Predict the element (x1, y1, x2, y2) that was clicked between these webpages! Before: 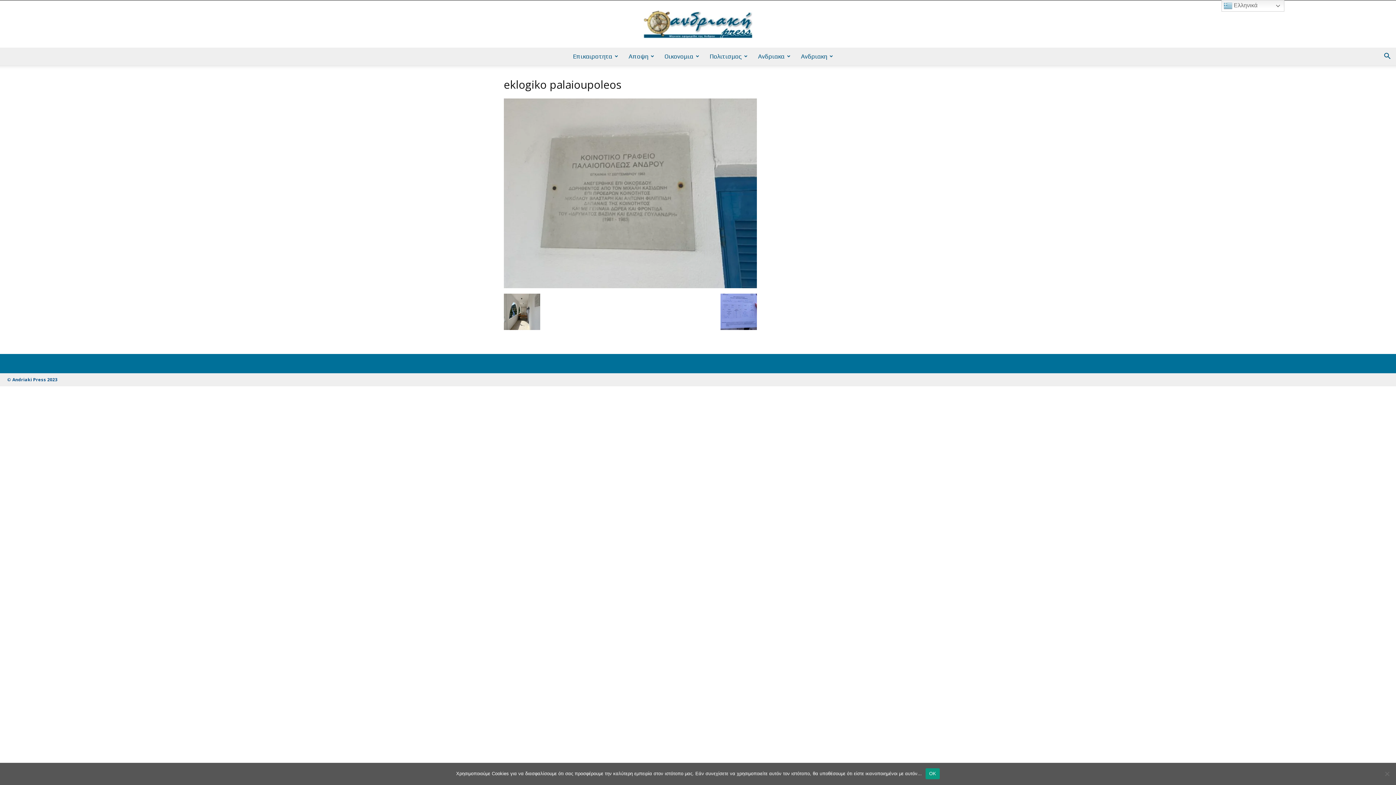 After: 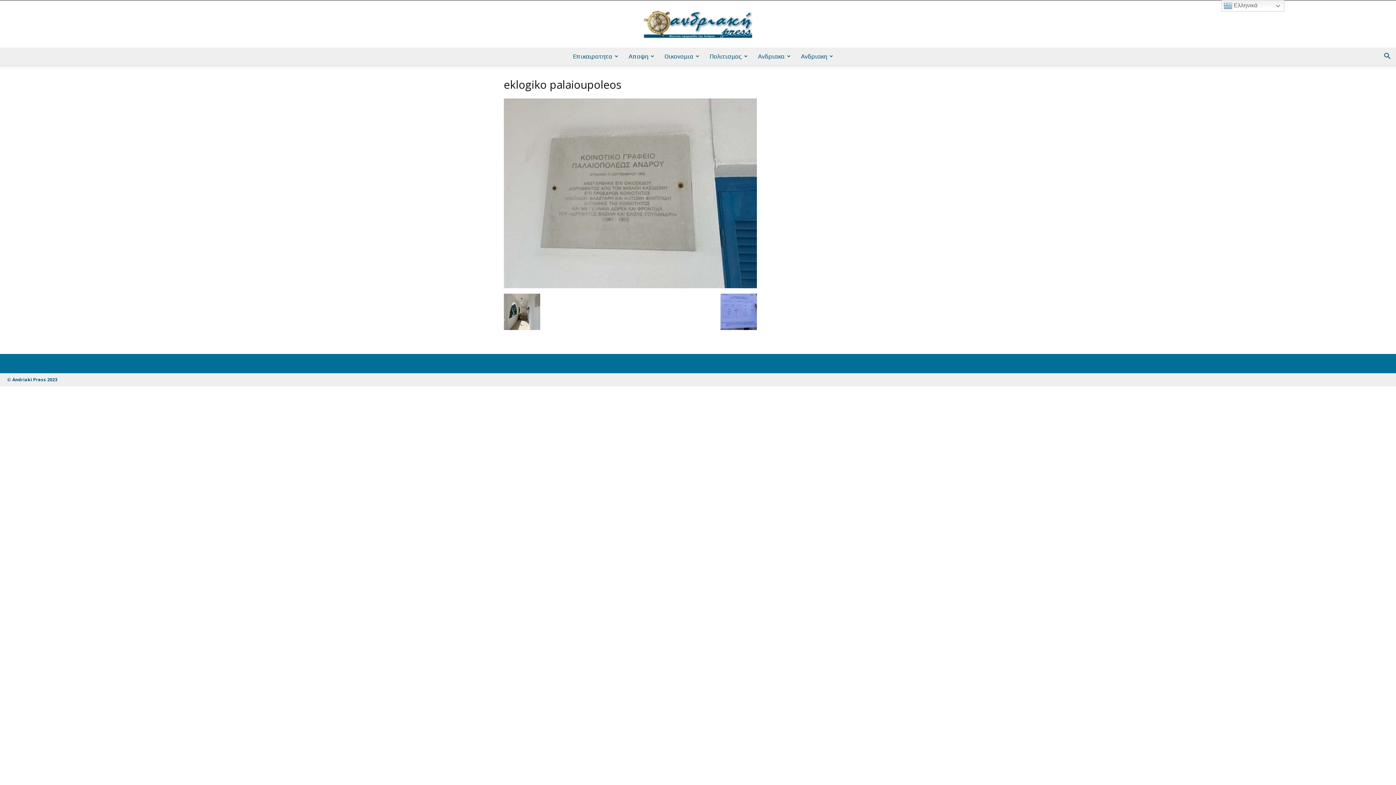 Action: bbox: (925, 768, 940, 779) label: OK